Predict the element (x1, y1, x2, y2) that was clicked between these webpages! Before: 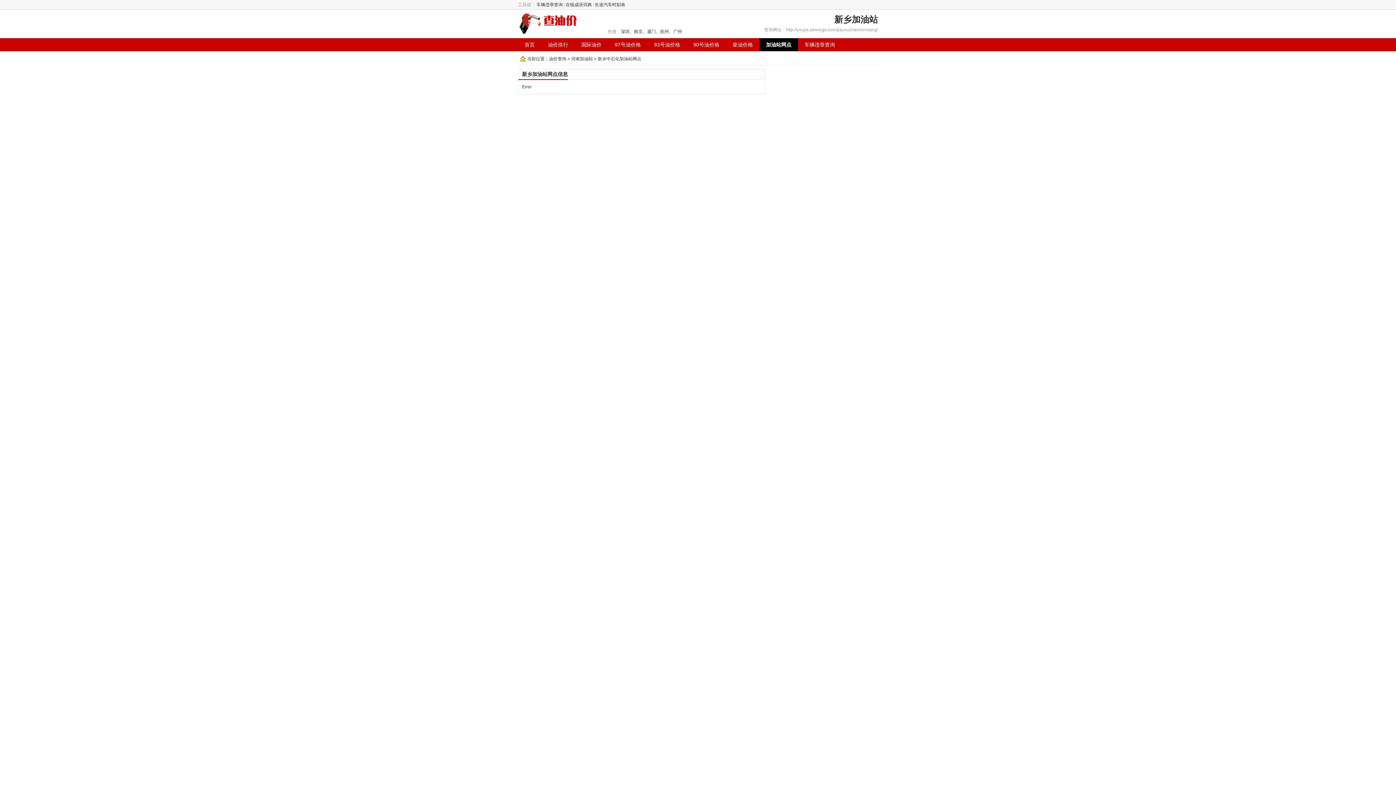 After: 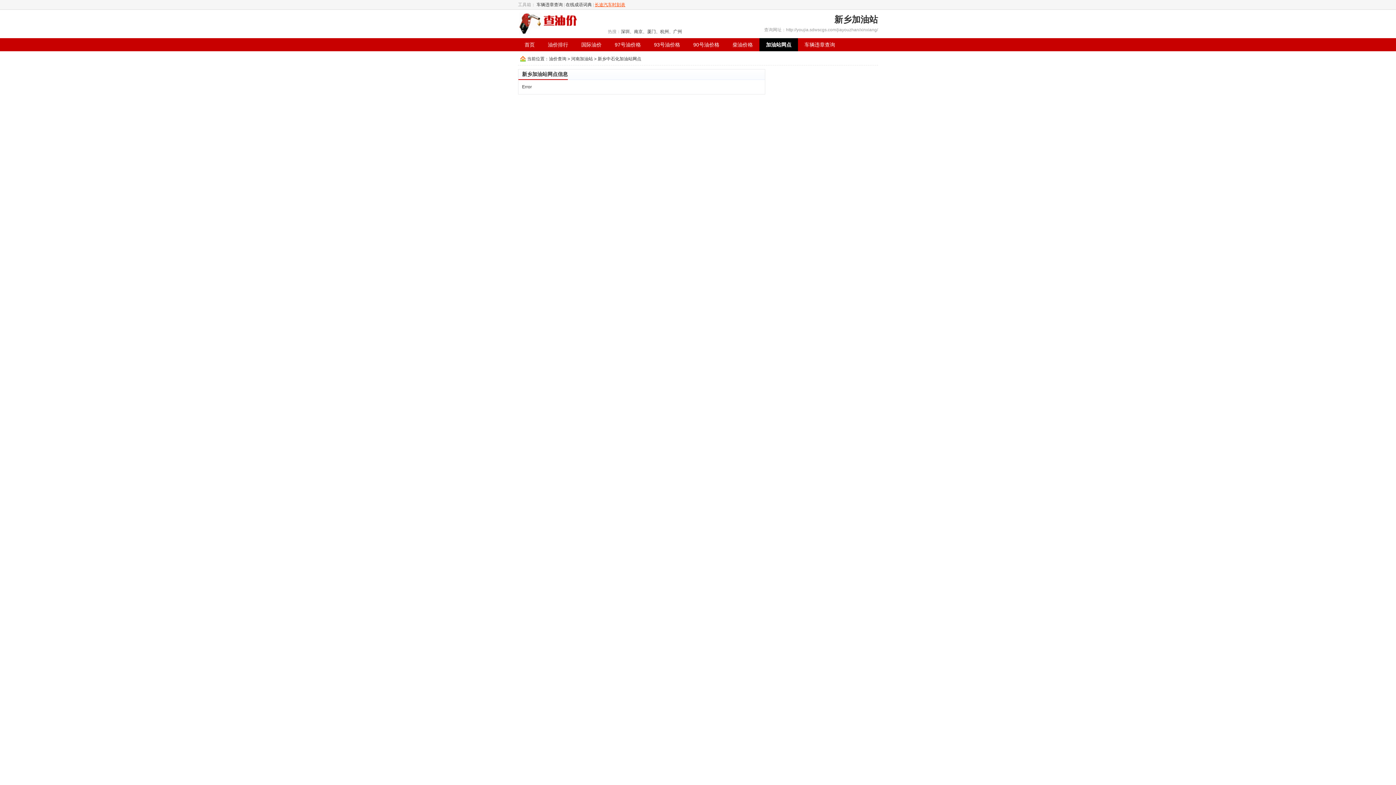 Action: bbox: (594, 1, 625, 7) label: 长途汽车时刻表